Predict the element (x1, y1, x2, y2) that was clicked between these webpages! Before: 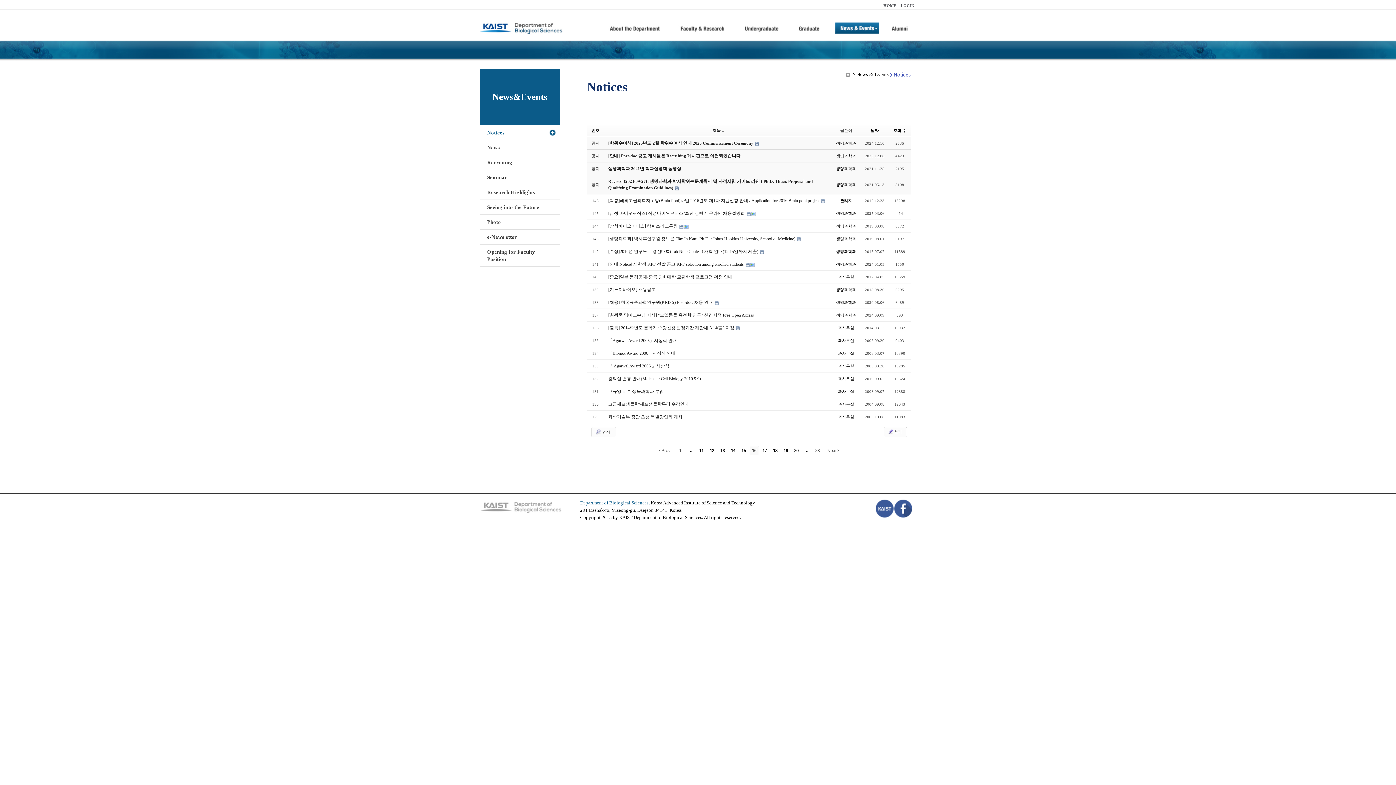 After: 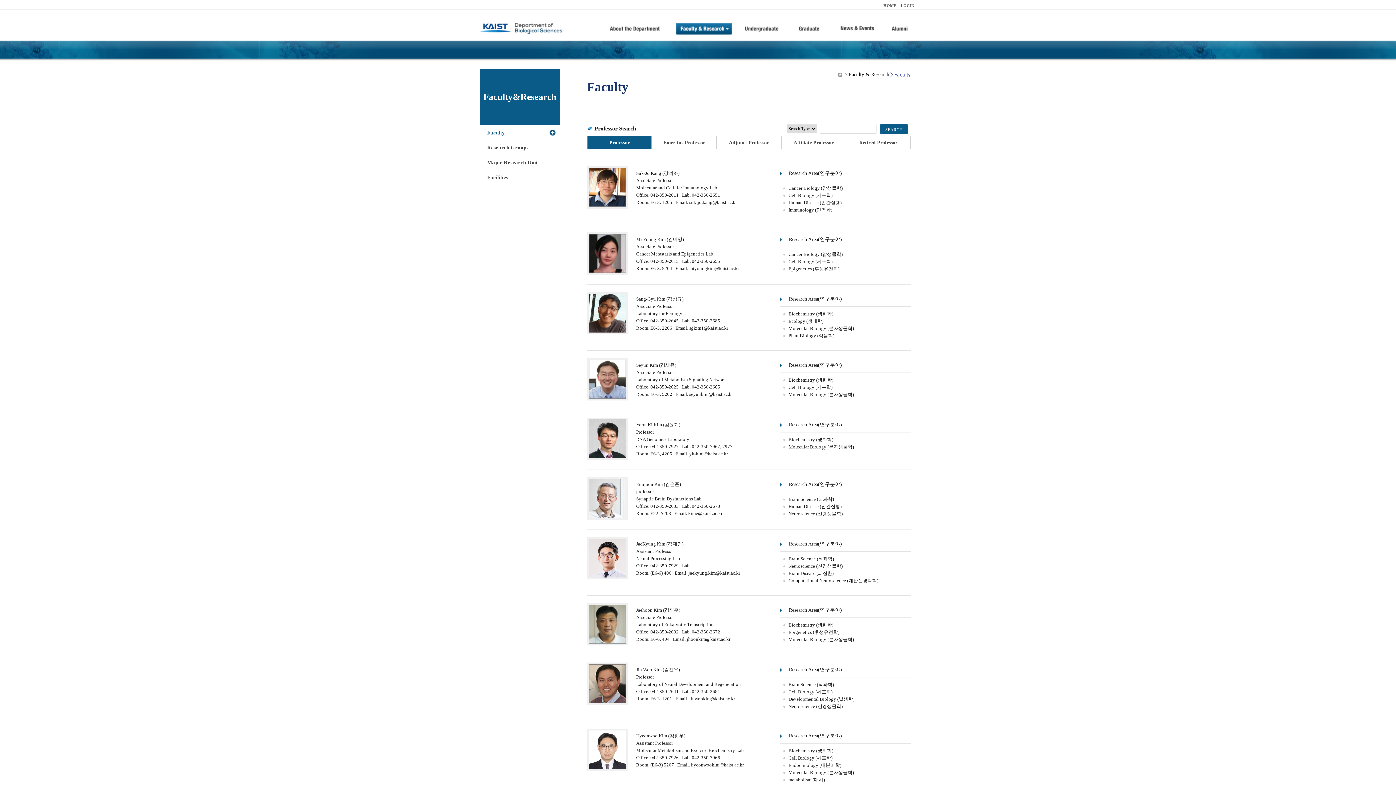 Action: bbox: (675, 21, 732, 46)